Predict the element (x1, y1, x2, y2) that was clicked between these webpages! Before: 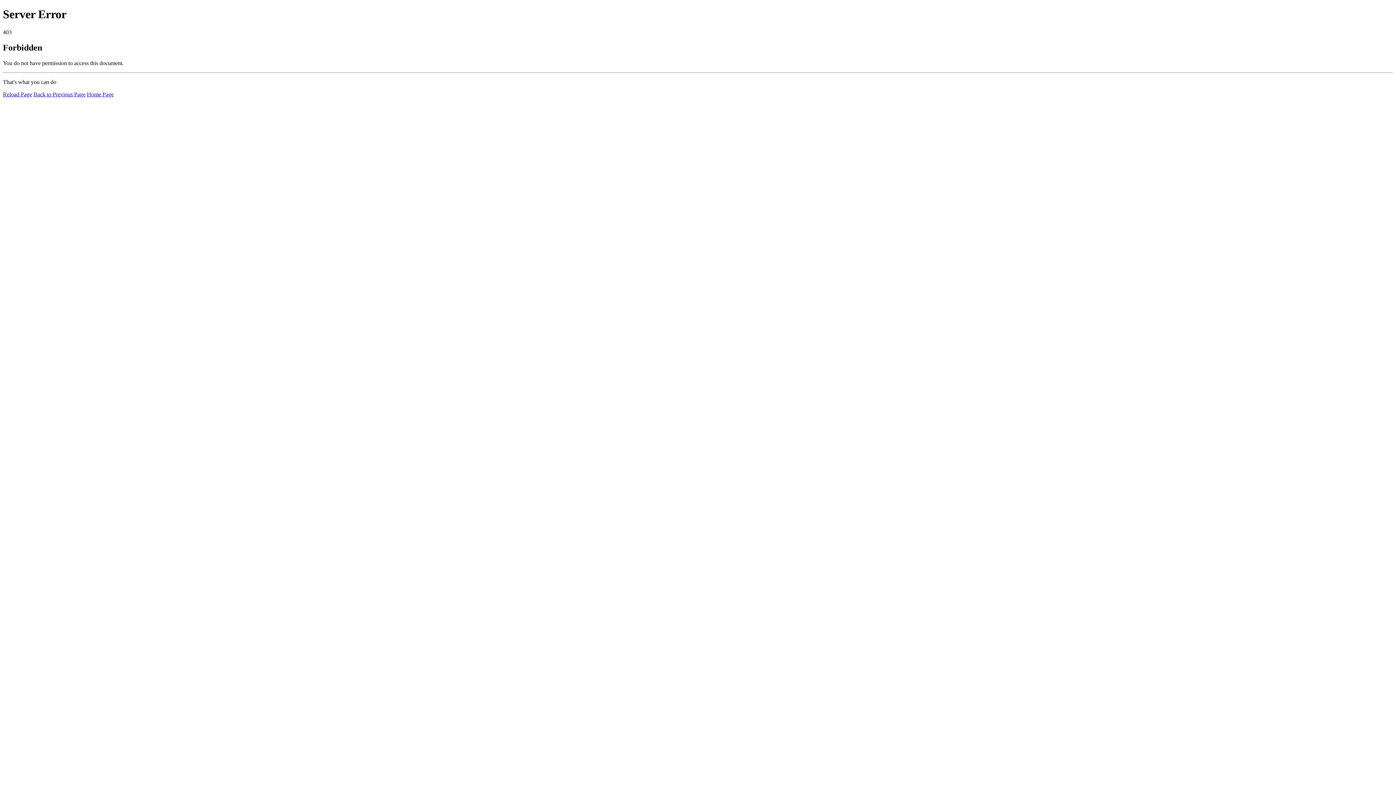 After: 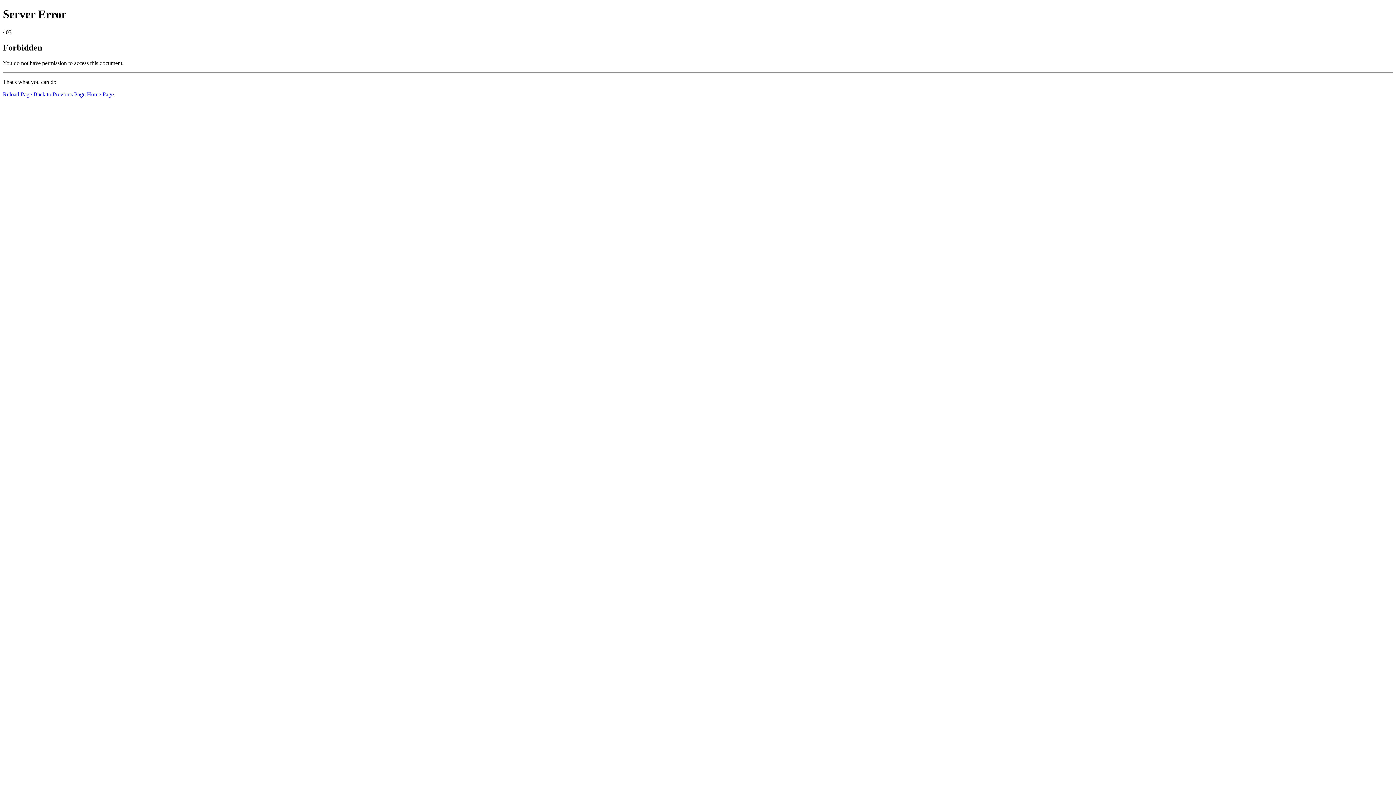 Action: bbox: (86, 91, 113, 97) label: Home Page